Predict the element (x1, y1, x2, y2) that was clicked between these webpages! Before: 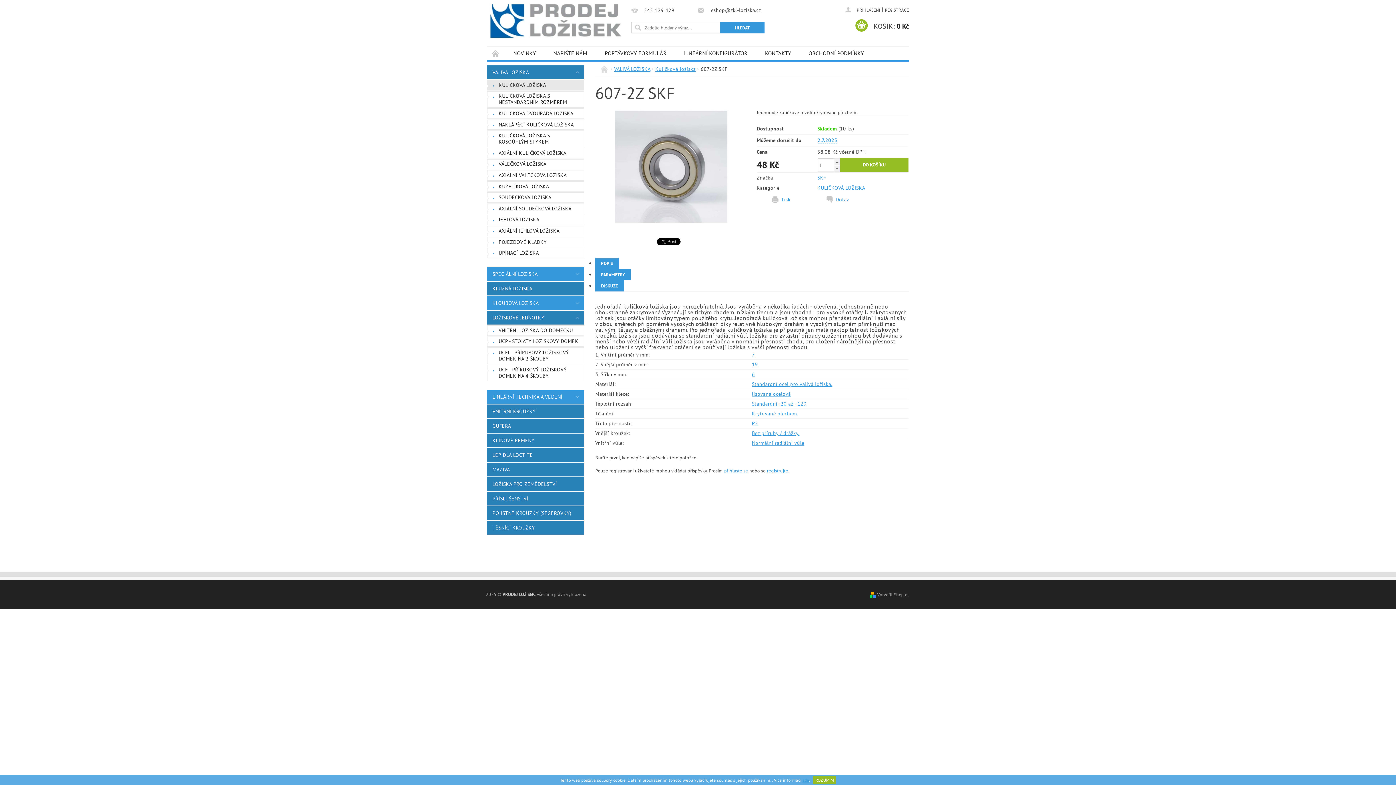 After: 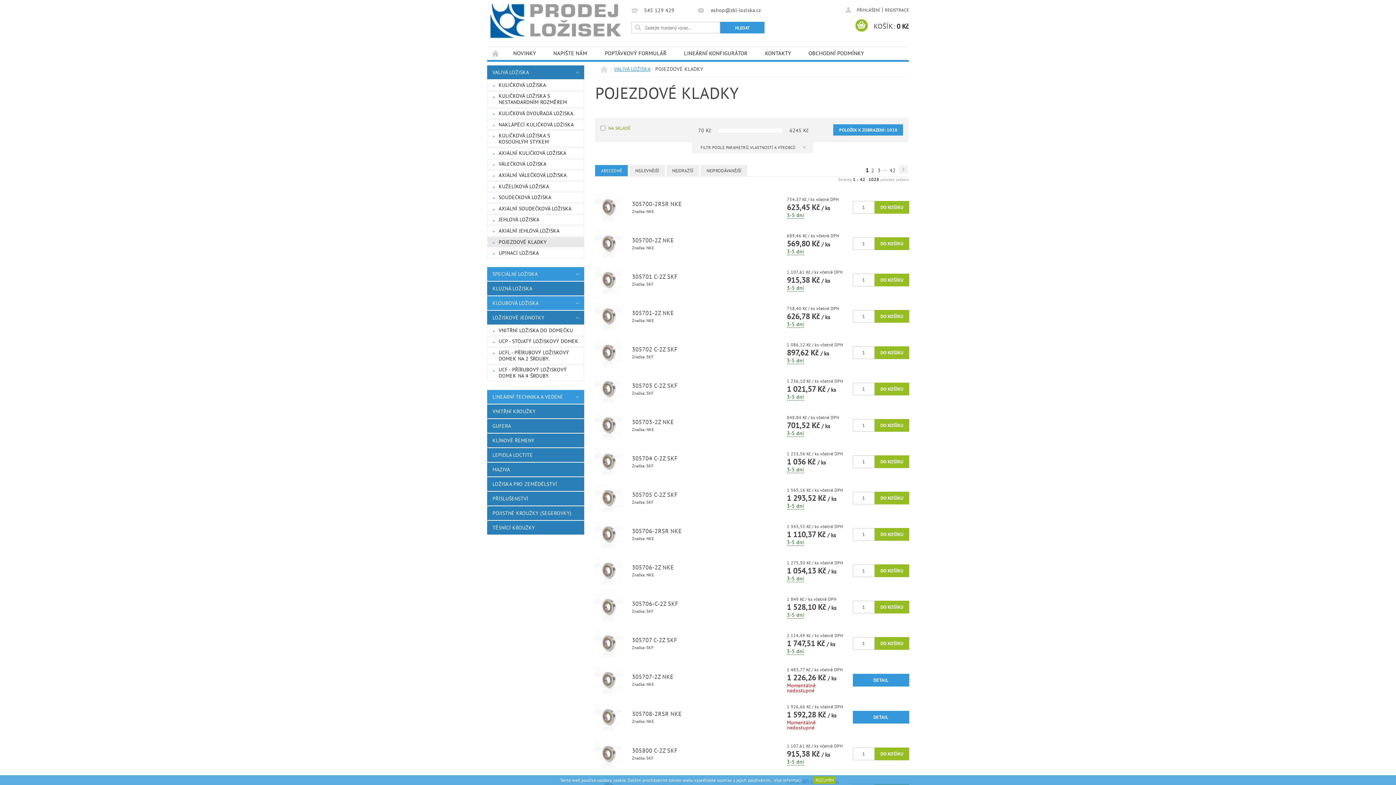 Action: label: POJEZDOVÉ KLADKY bbox: (487, 237, 584, 247)